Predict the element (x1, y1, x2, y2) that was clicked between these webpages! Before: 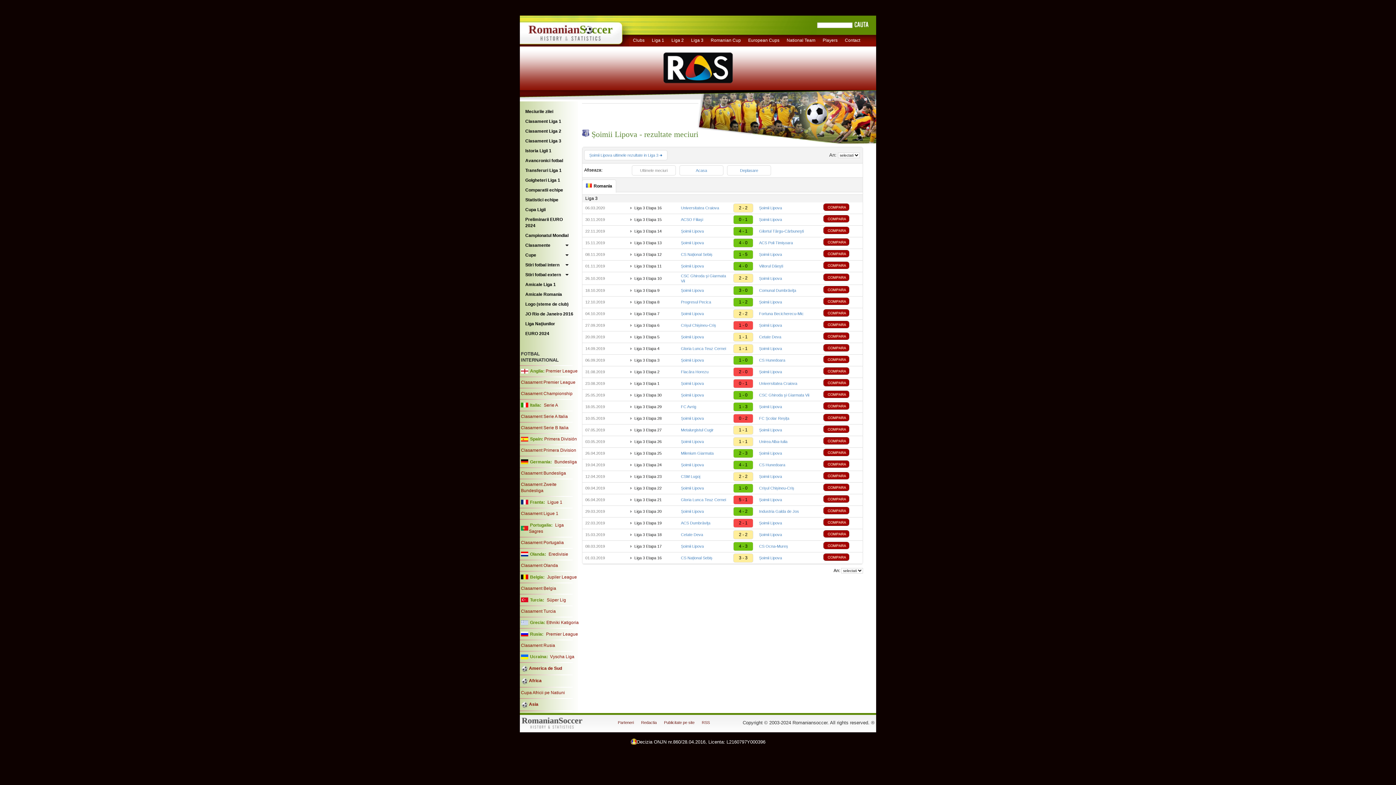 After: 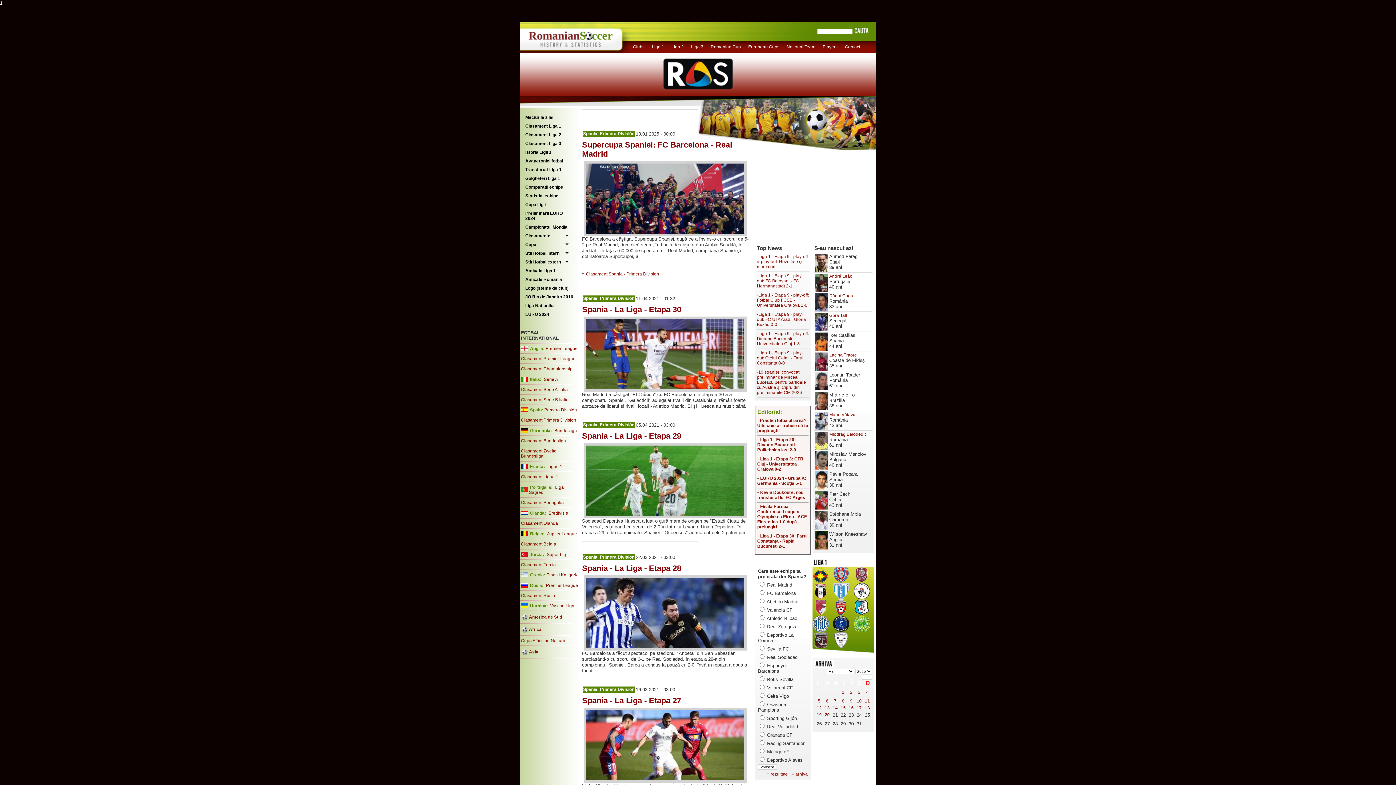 Action: label: Primera División bbox: (544, 436, 577, 441)